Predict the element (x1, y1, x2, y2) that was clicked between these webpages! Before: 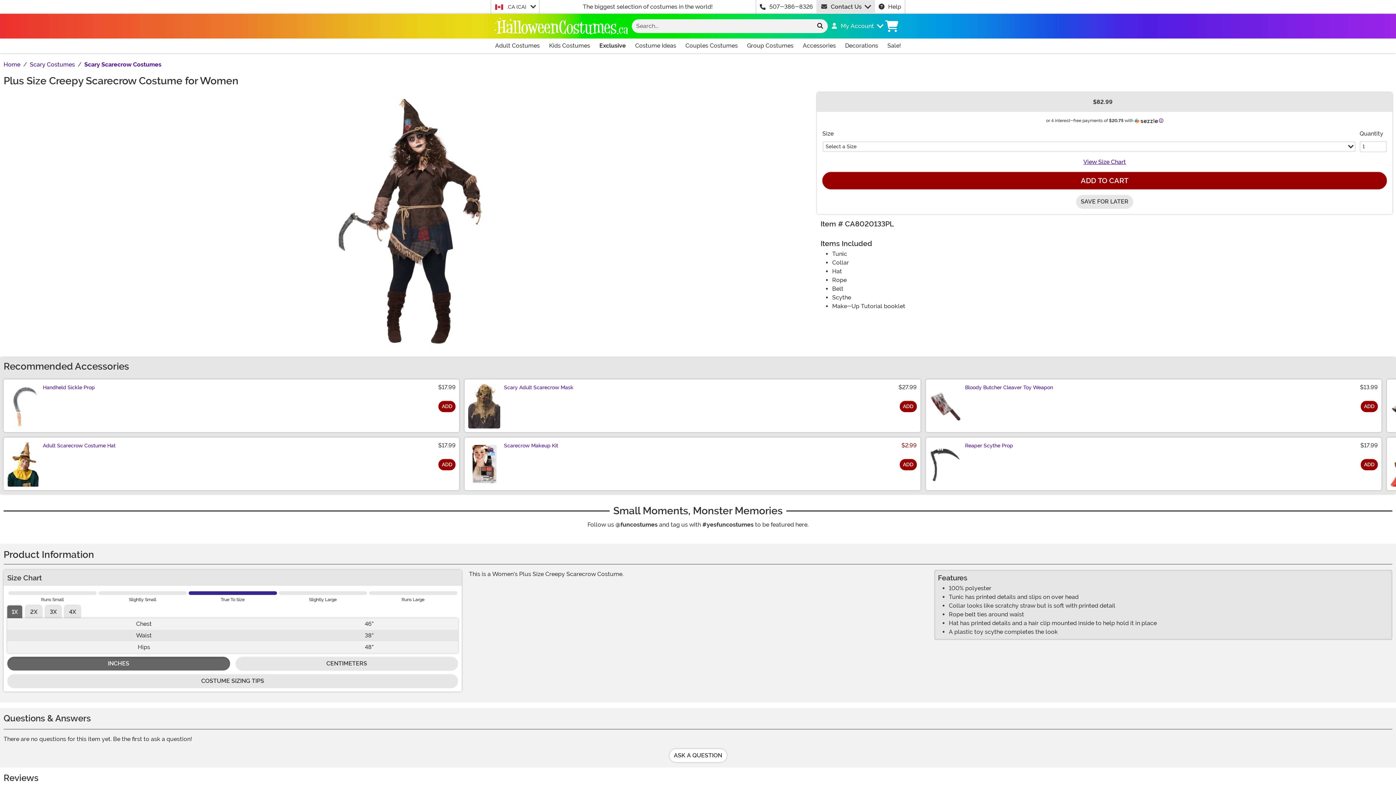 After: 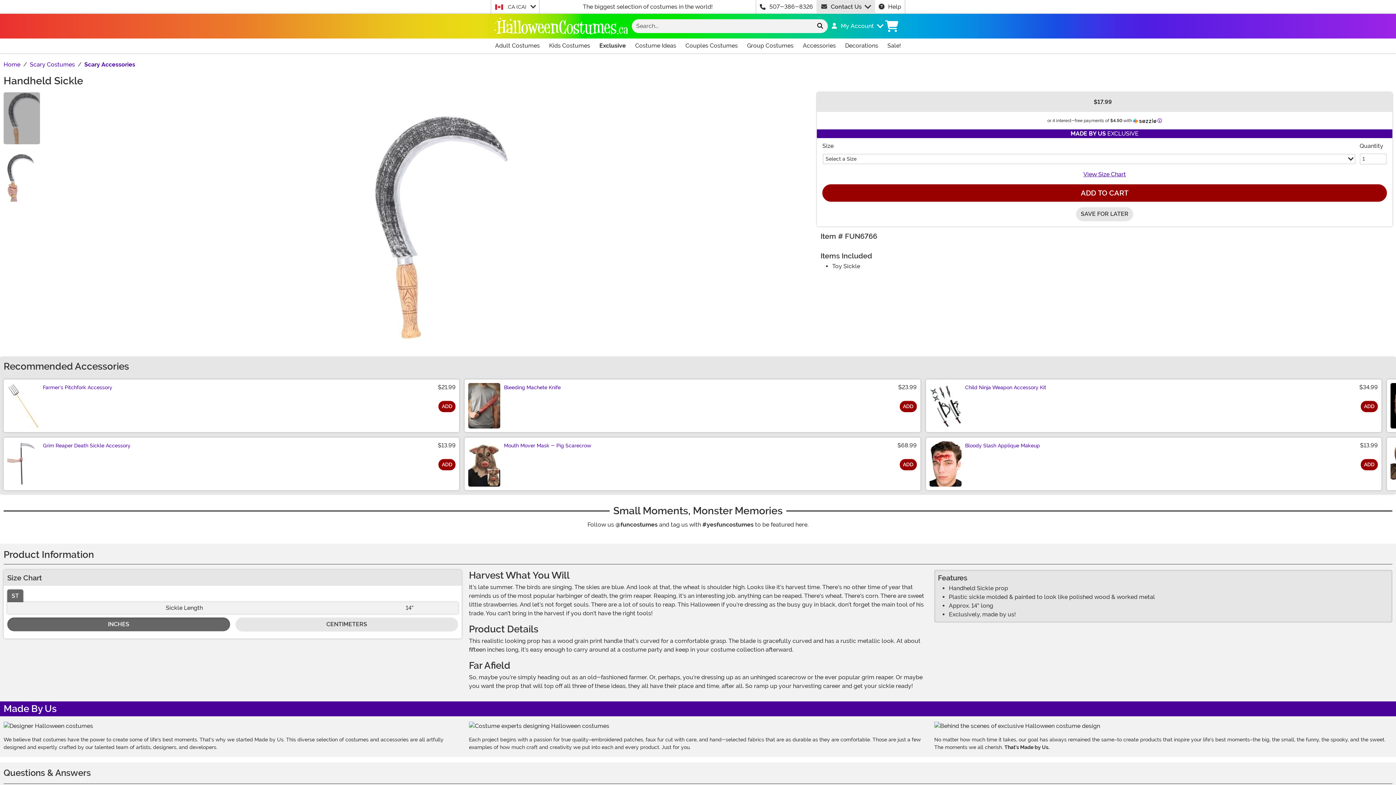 Action: bbox: (42, 384, 94, 390) label: Handheld Sickle Prop